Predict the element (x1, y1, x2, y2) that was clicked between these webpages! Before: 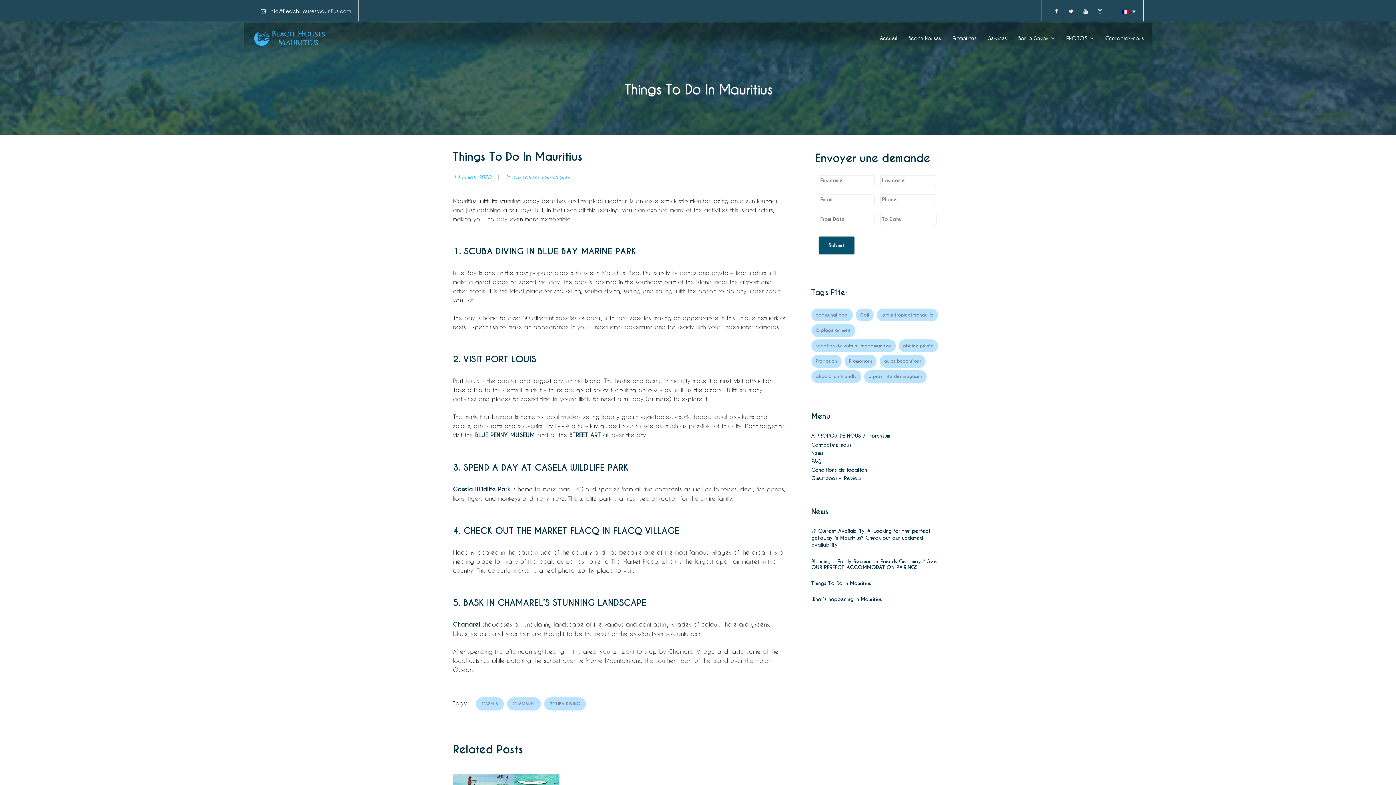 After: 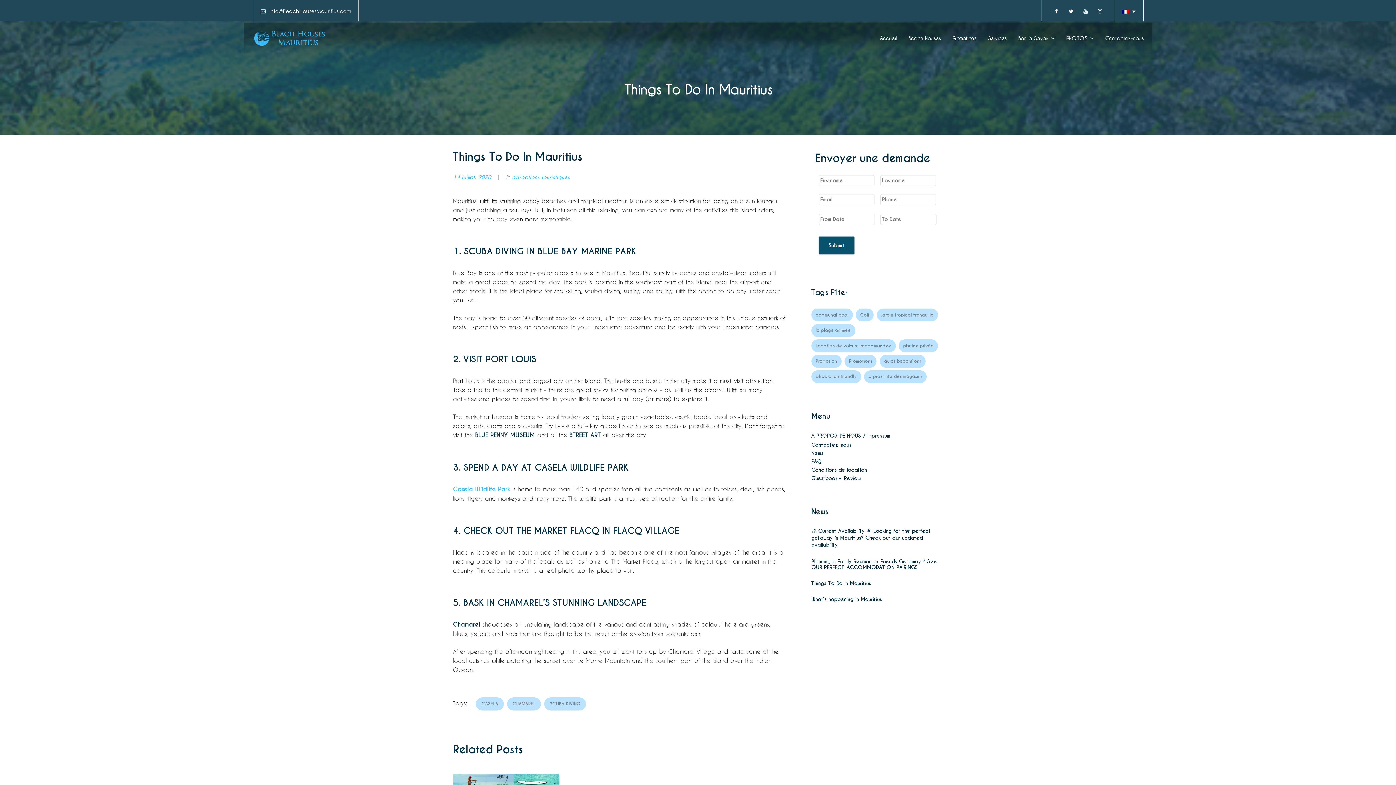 Action: label: Casela Wildlife Park bbox: (453, 485, 510, 493)